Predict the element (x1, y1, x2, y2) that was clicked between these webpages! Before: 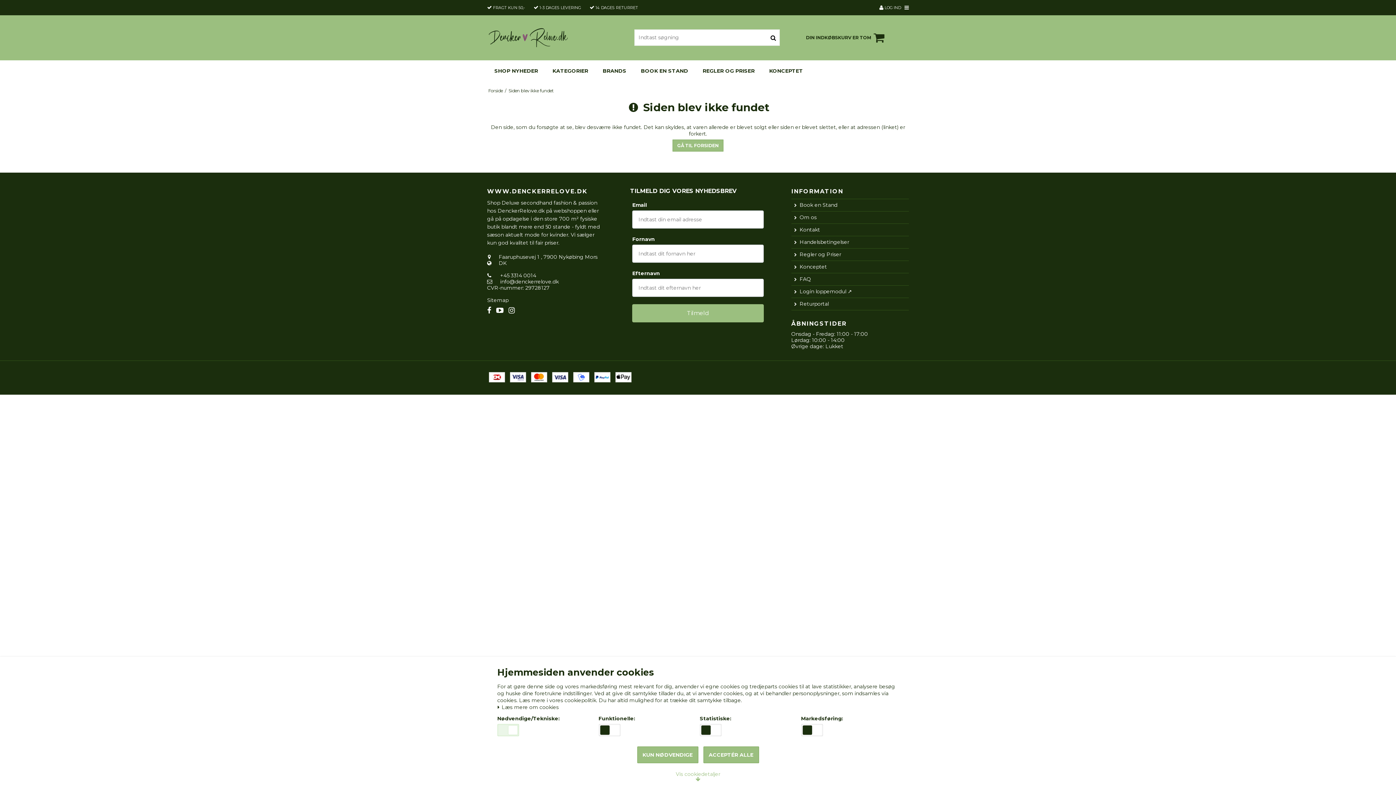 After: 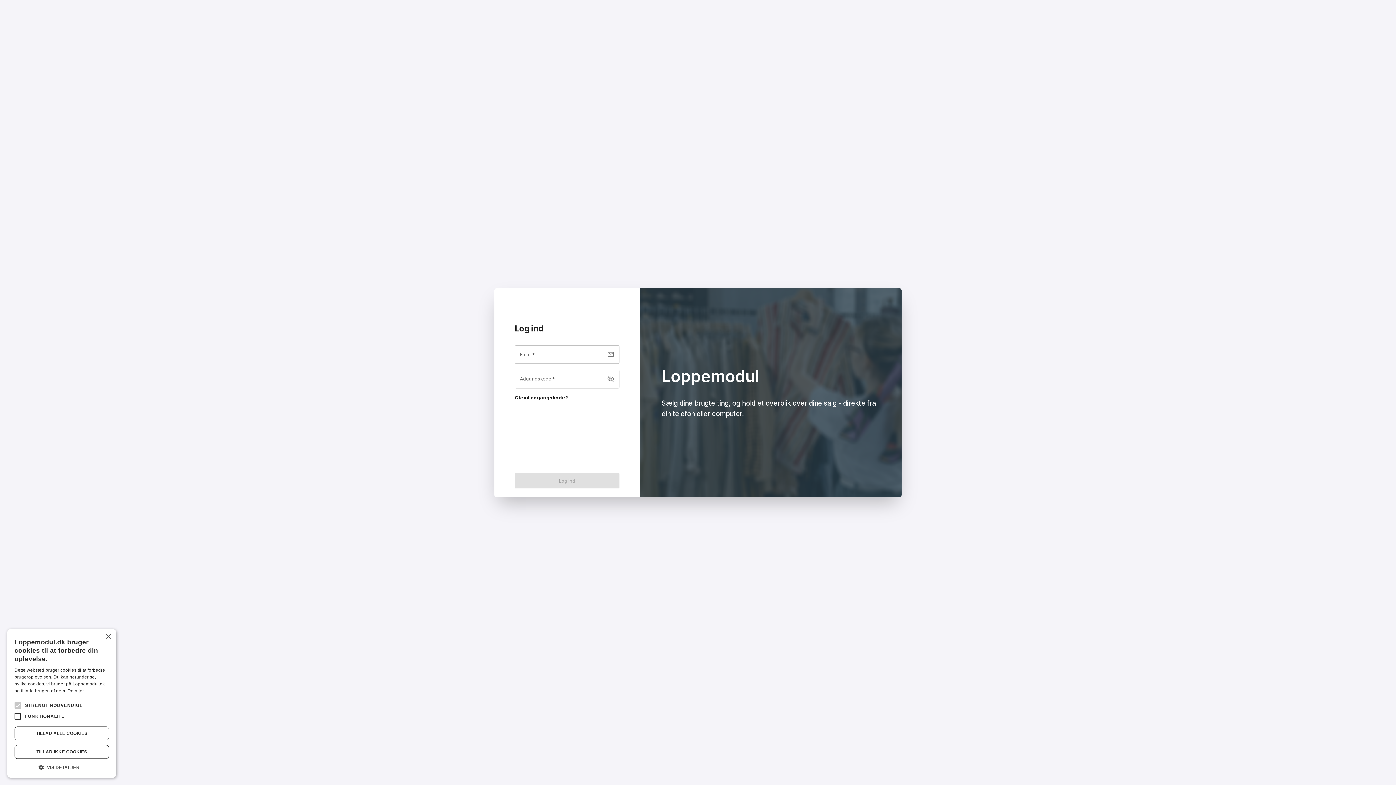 Action: bbox: (791, 285, 909, 297) label: Login loppemodul ↗